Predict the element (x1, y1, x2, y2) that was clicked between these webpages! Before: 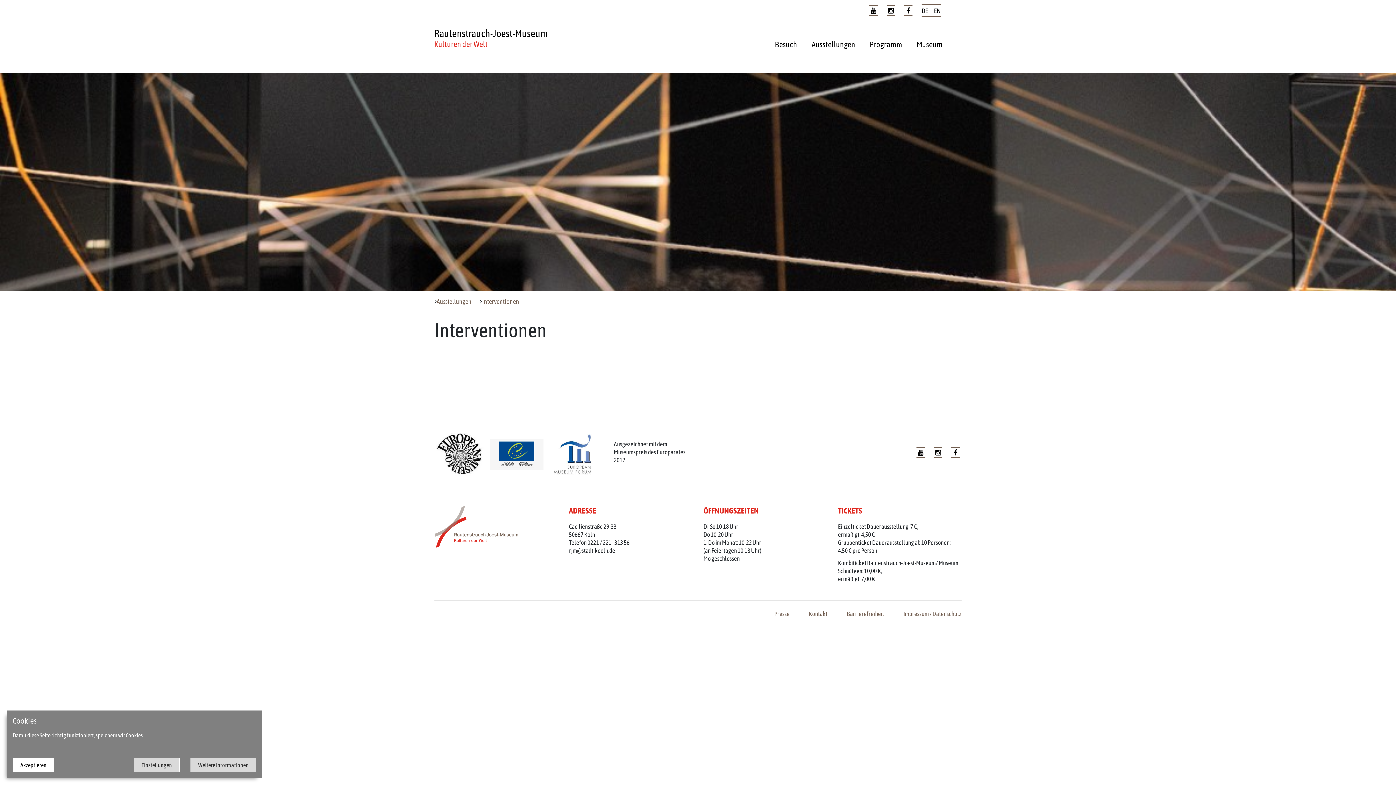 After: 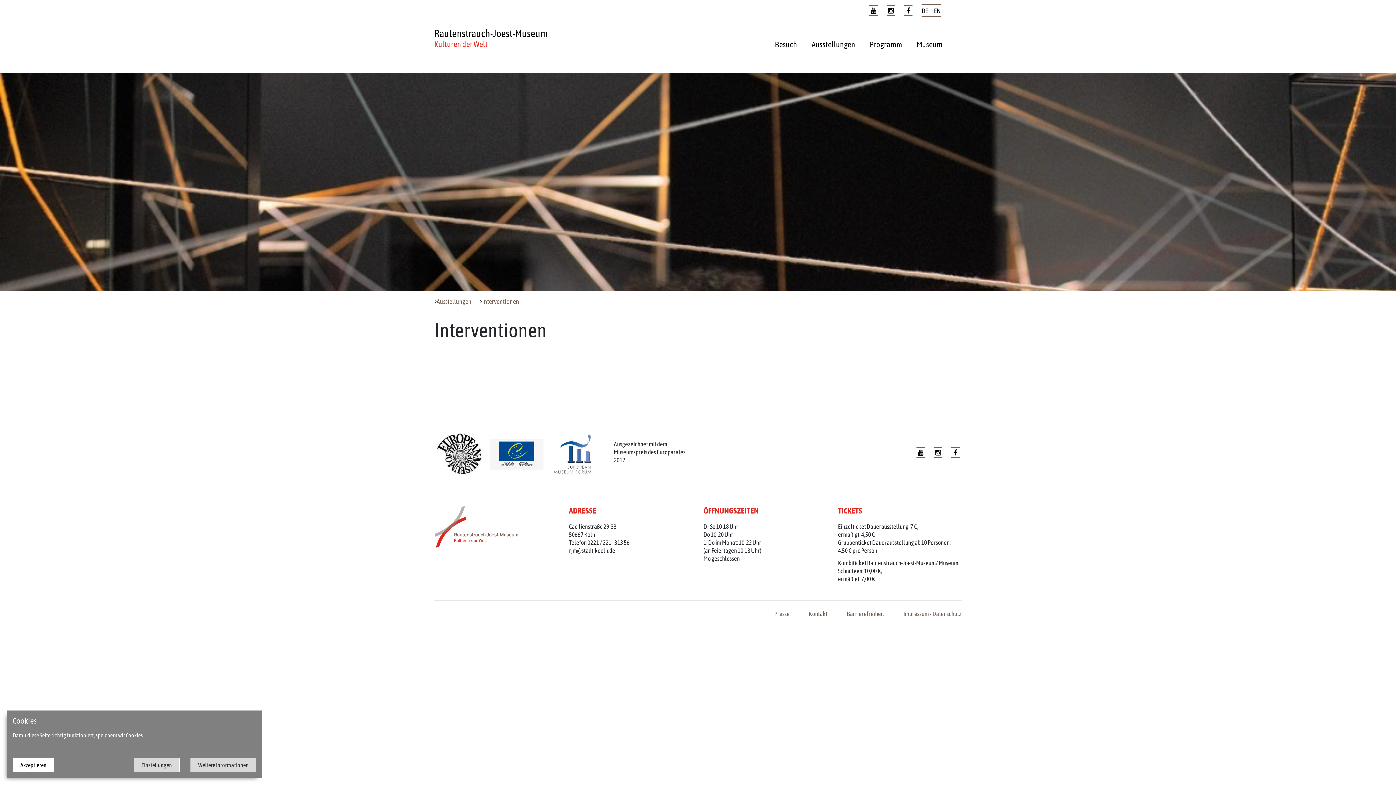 Action: label: Interventionen bbox: (482, 298, 519, 305)